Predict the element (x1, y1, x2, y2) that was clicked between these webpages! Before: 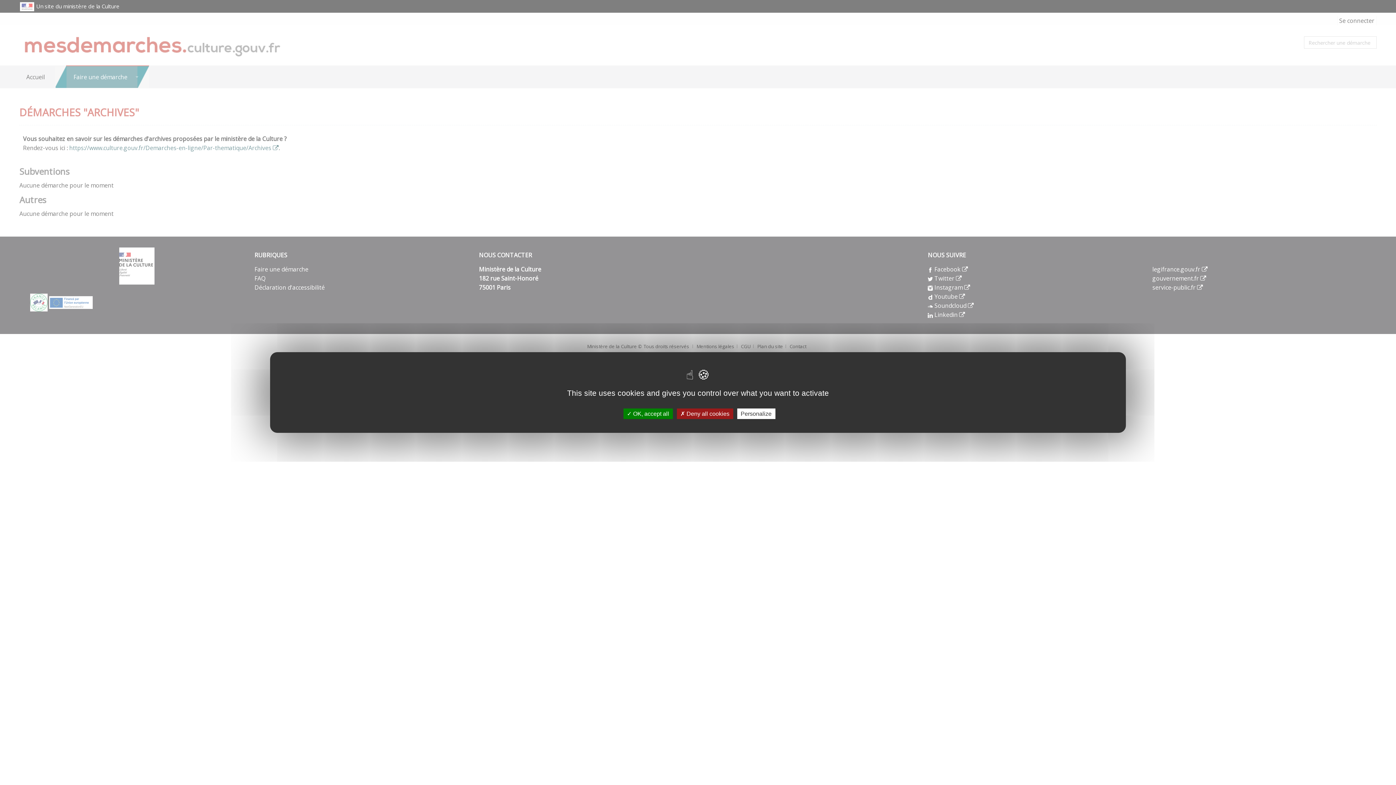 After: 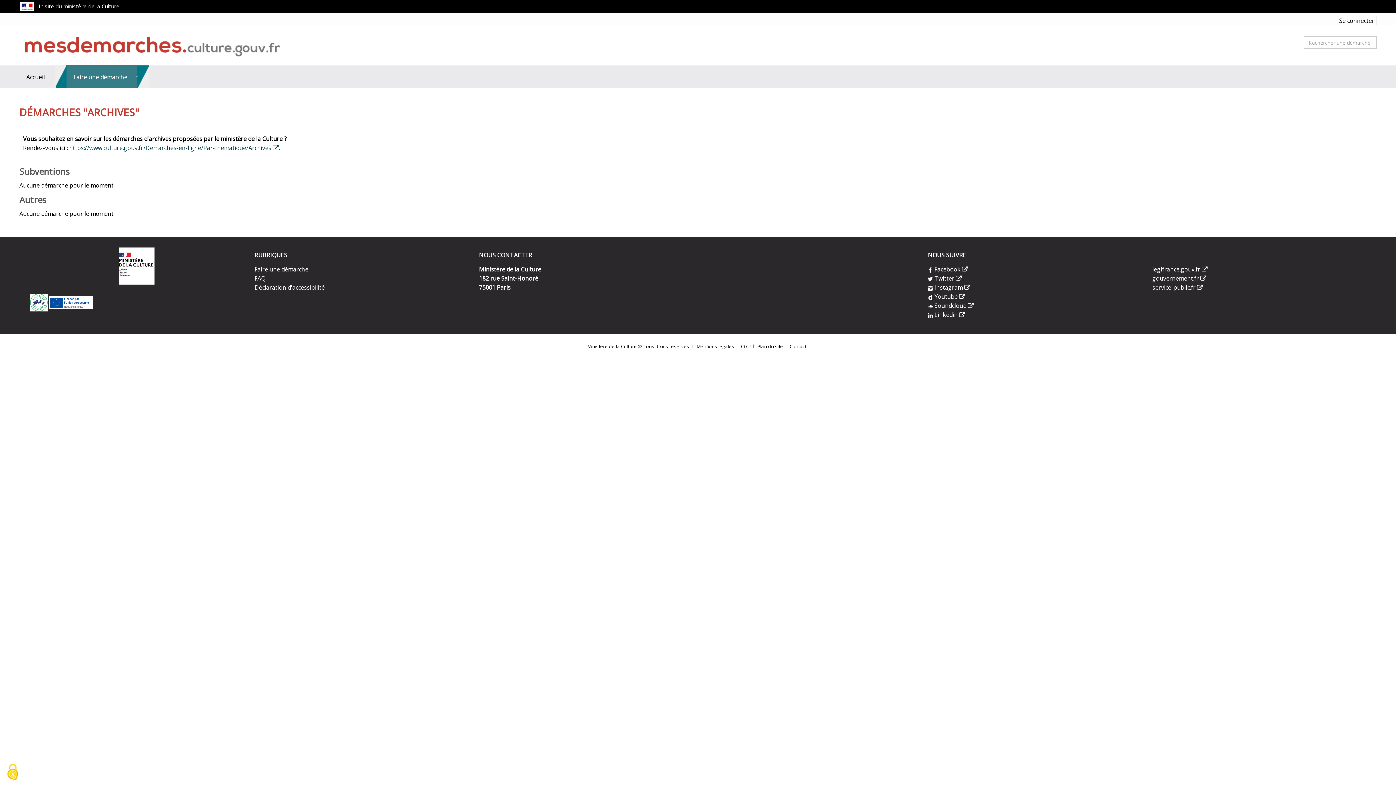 Action: label:  OK, accept all bbox: (623, 408, 672, 419)